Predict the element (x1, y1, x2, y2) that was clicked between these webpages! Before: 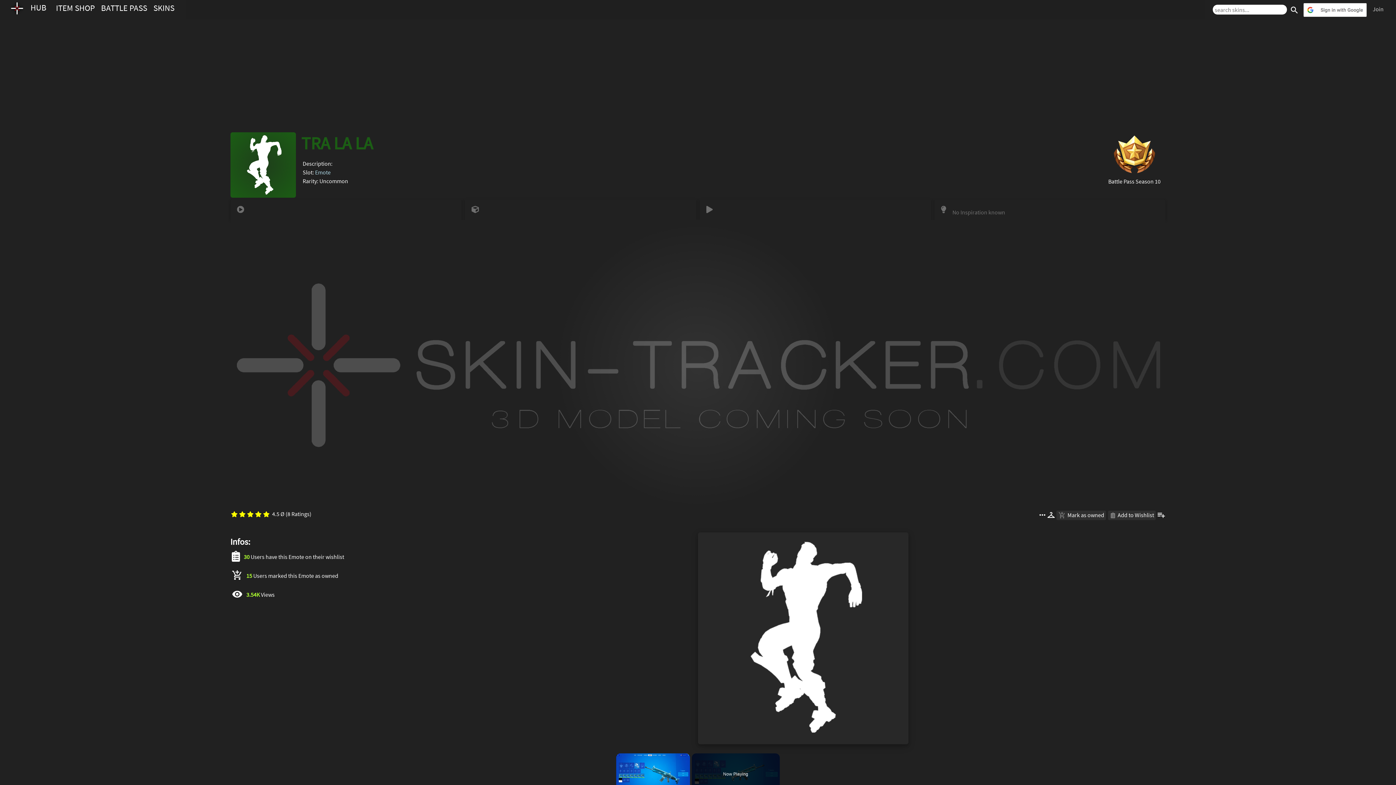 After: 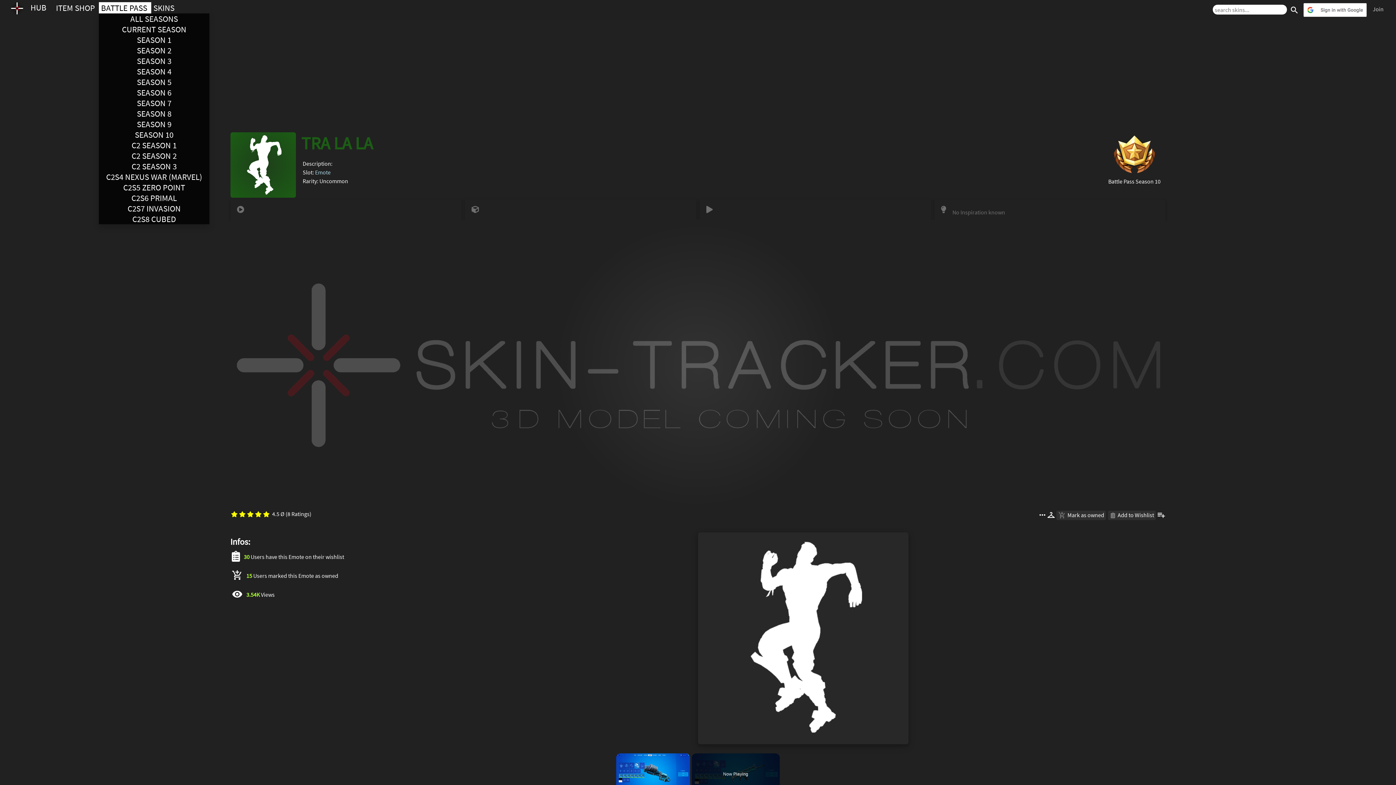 Action: label: BATTLE PASS  bbox: (98, 2, 151, 13)